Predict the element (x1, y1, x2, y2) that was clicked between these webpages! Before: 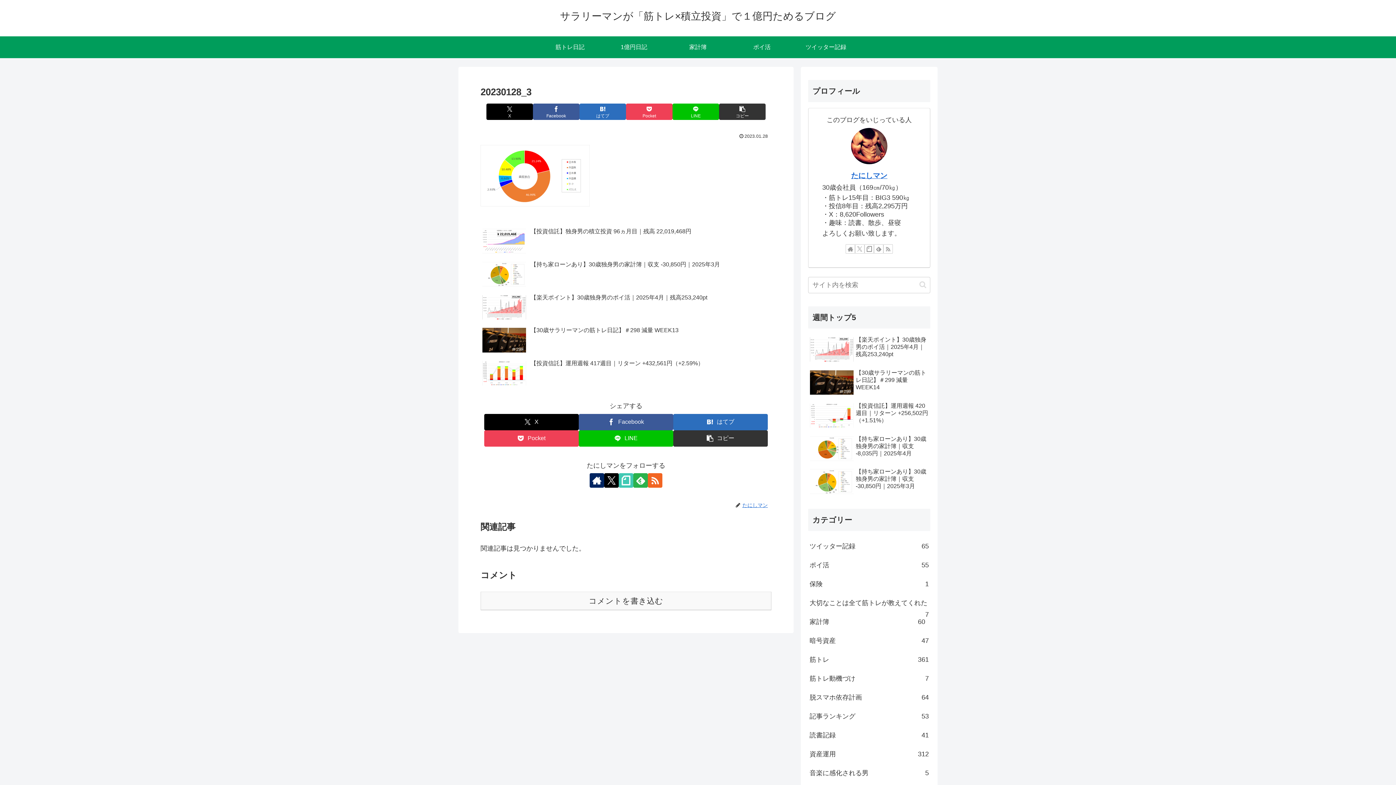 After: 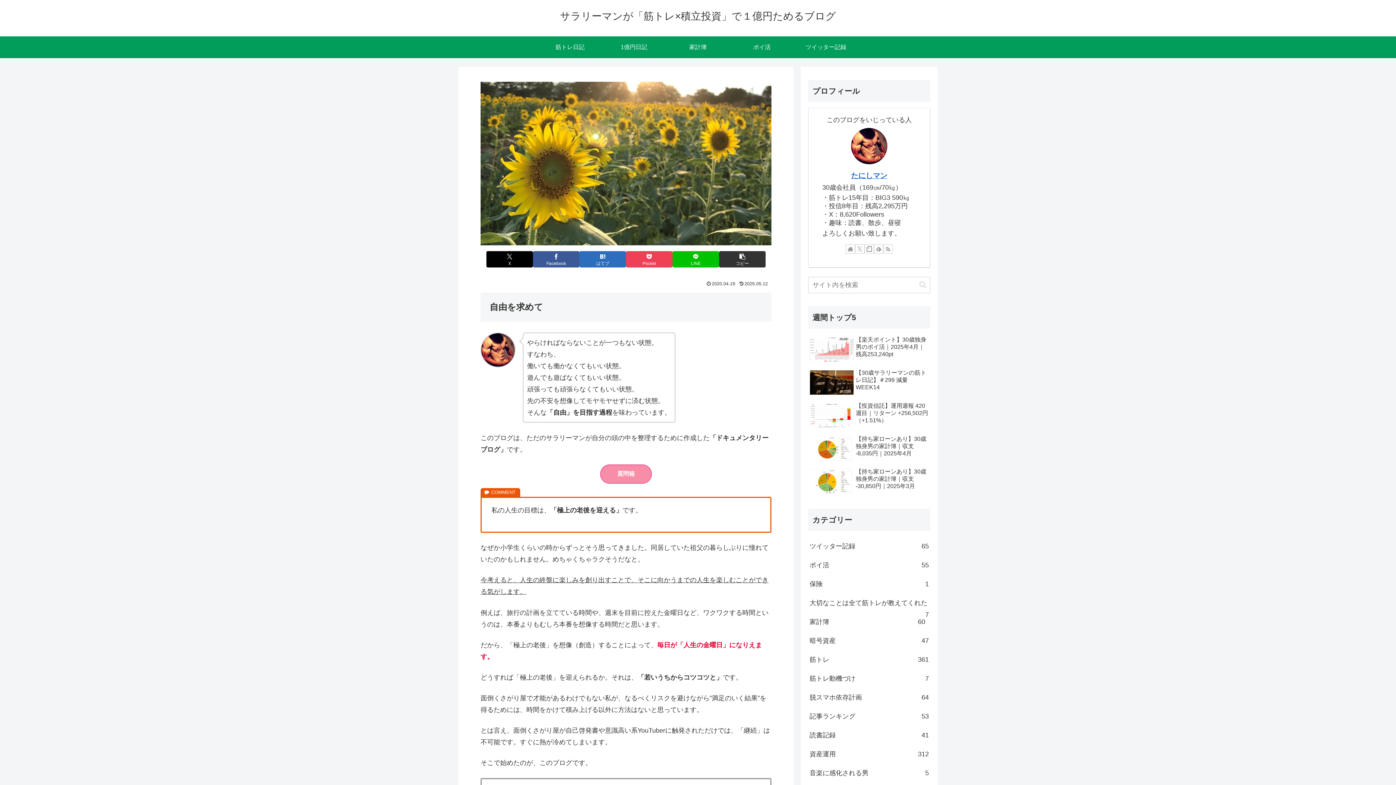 Action: label: サラリーマンが「筋トレ×積立投資」で１億円ためるブログ bbox: (553, 13, 842, 21)